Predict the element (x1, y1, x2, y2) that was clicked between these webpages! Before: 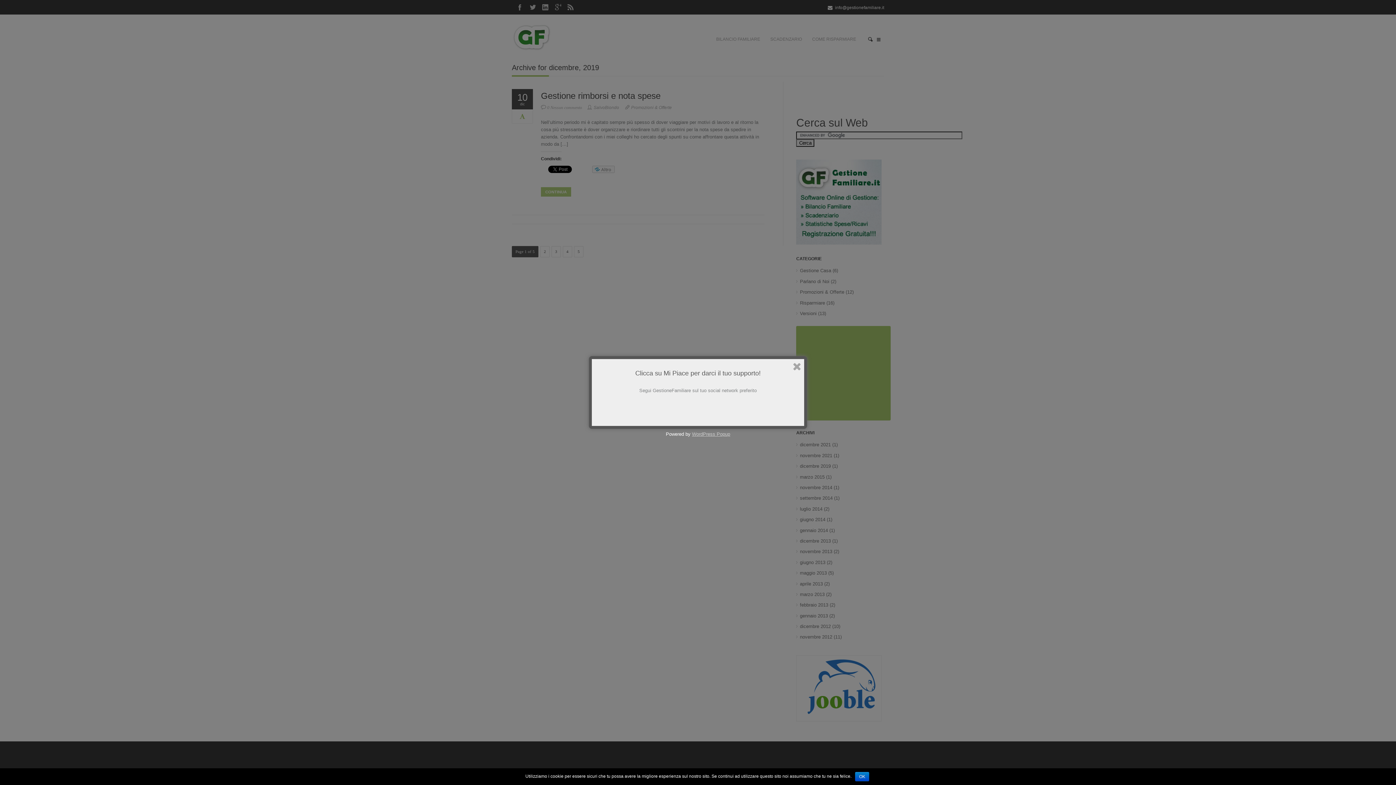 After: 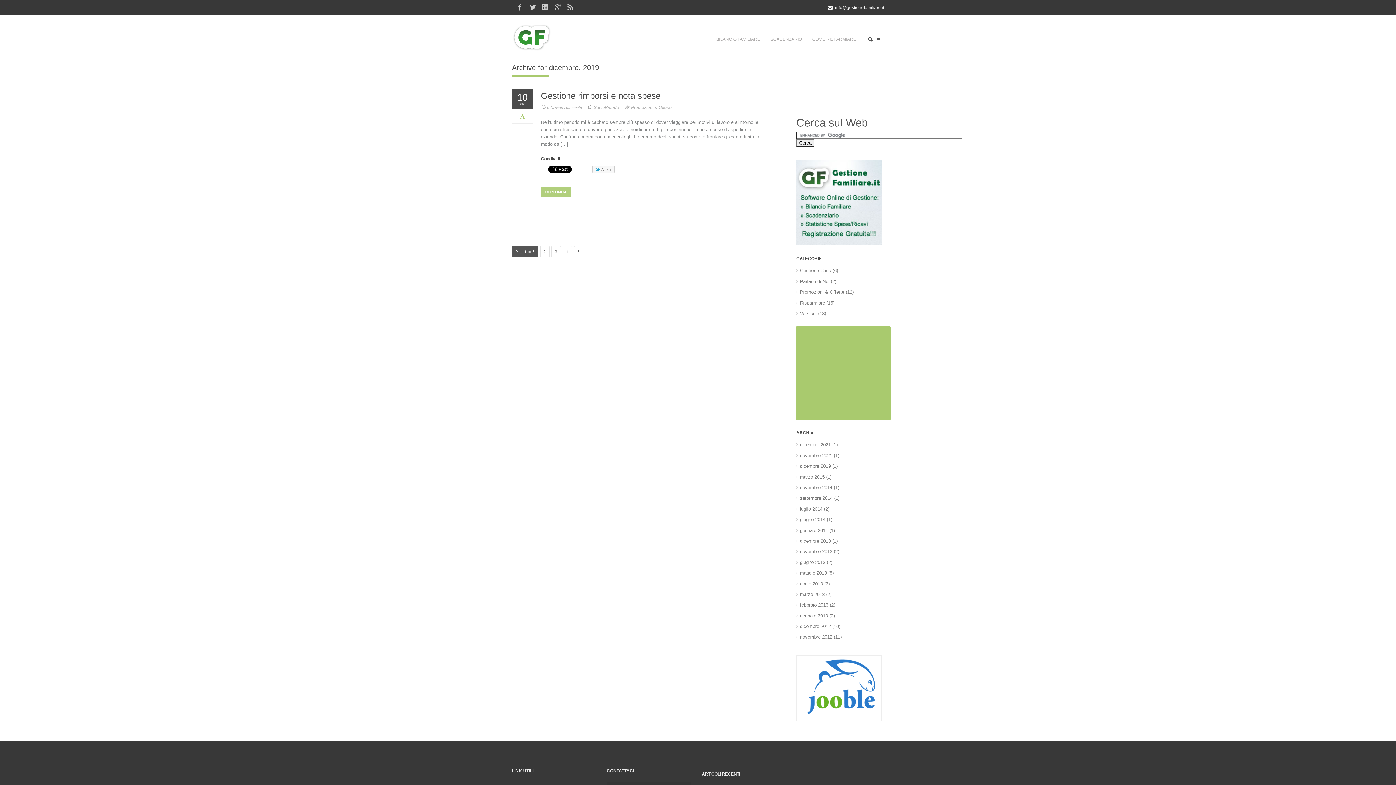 Action: bbox: (855, 772, 869, 781) label: OK